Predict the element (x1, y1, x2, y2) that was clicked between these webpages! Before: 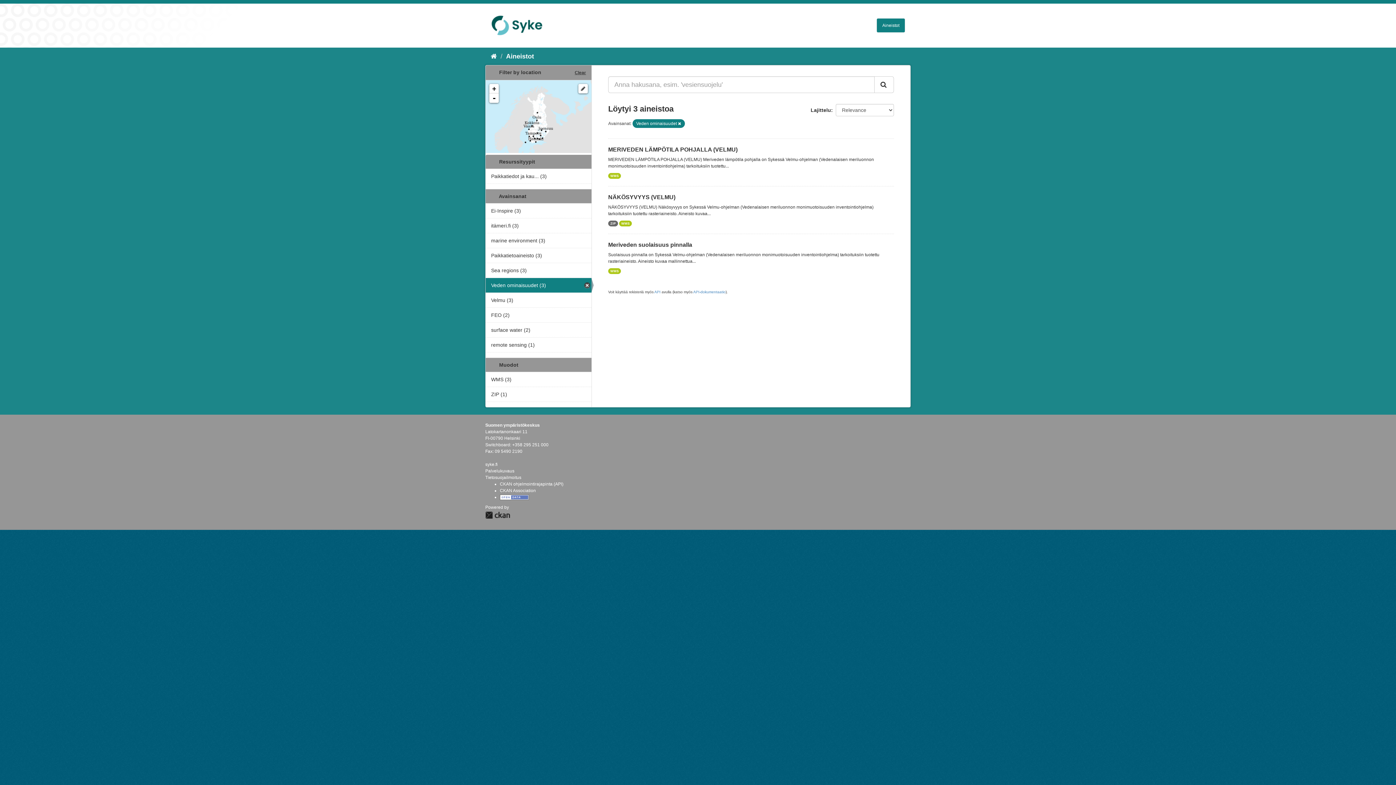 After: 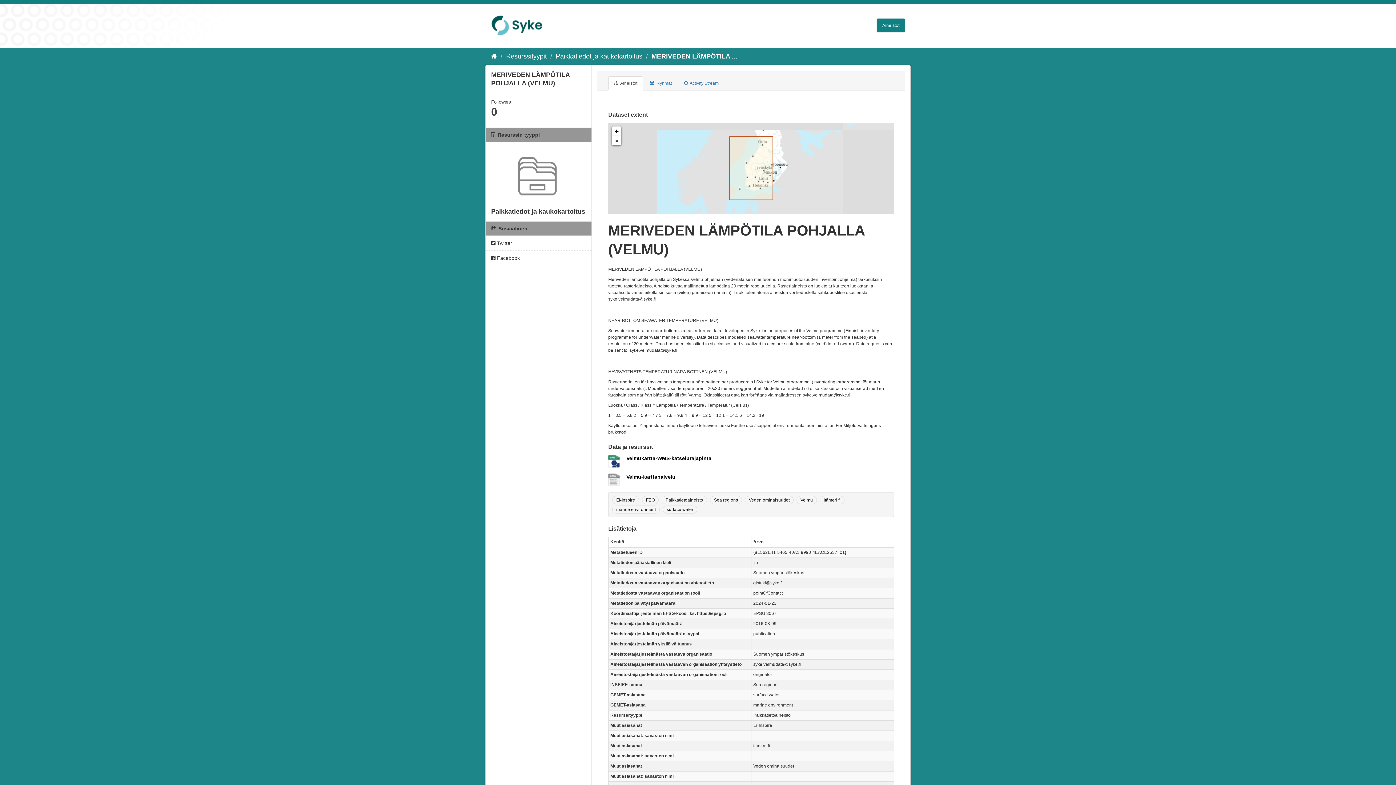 Action: bbox: (608, 146, 737, 152) label: MERIVEDEN LÄMPÖTILA POHJALLA (VELMU)